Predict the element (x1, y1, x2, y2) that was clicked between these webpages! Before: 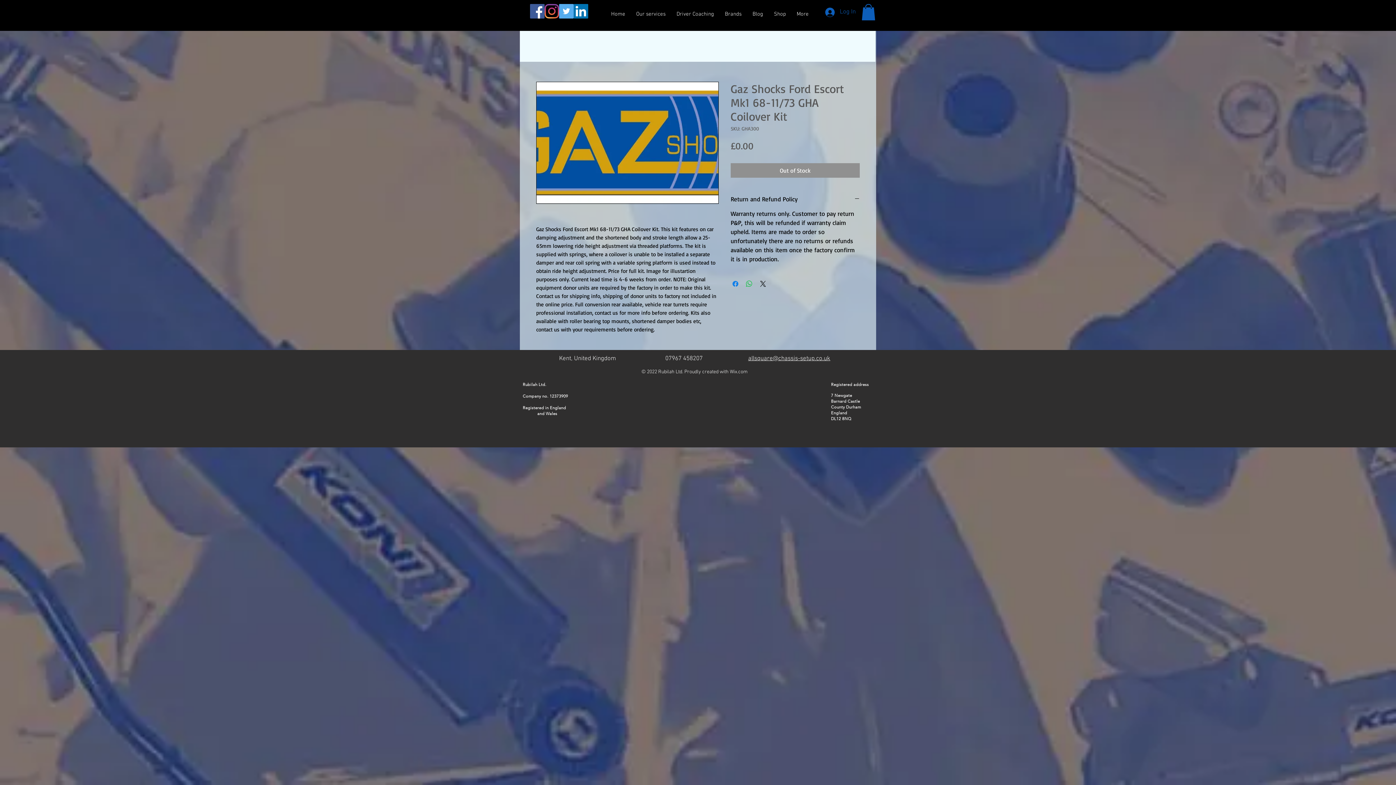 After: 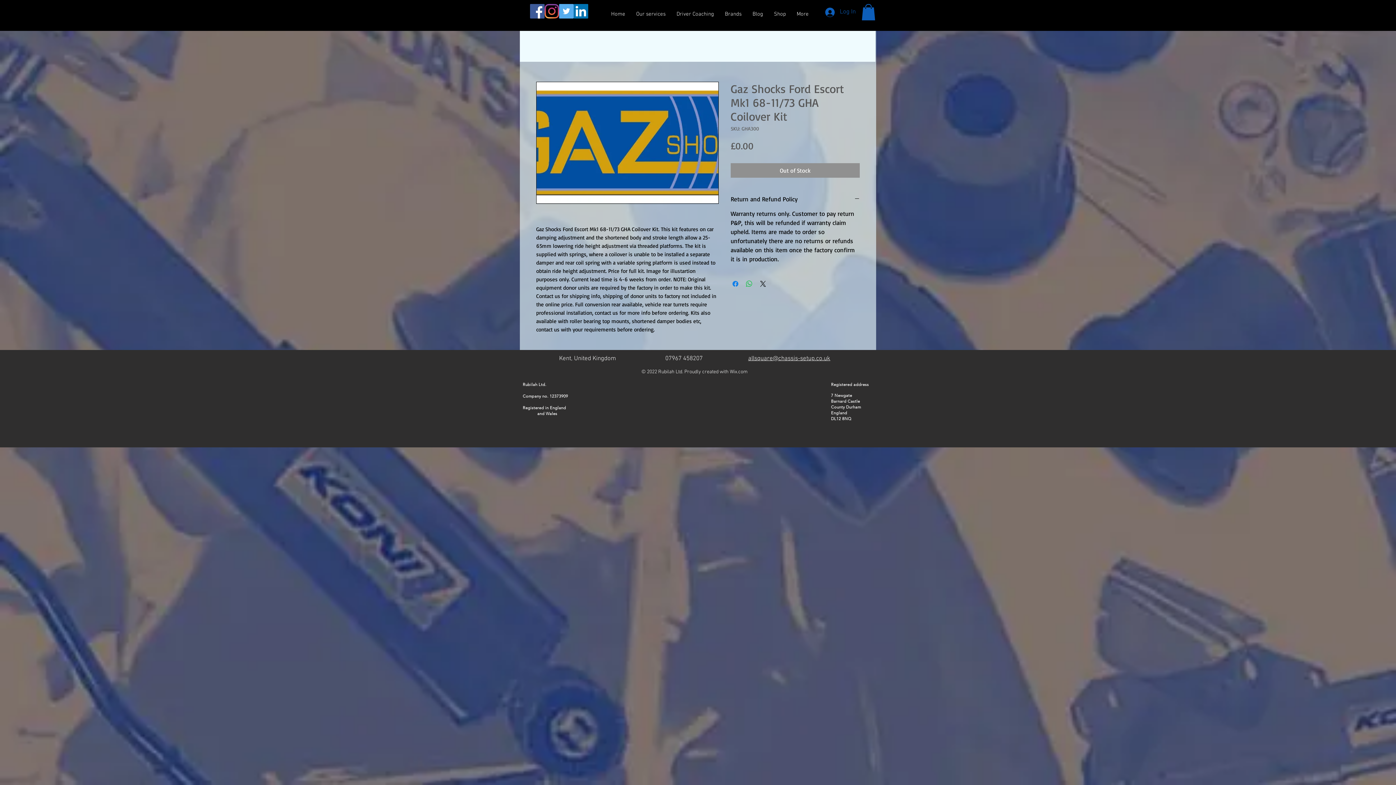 Action: label: Wix.com bbox: (730, 368, 747, 375)